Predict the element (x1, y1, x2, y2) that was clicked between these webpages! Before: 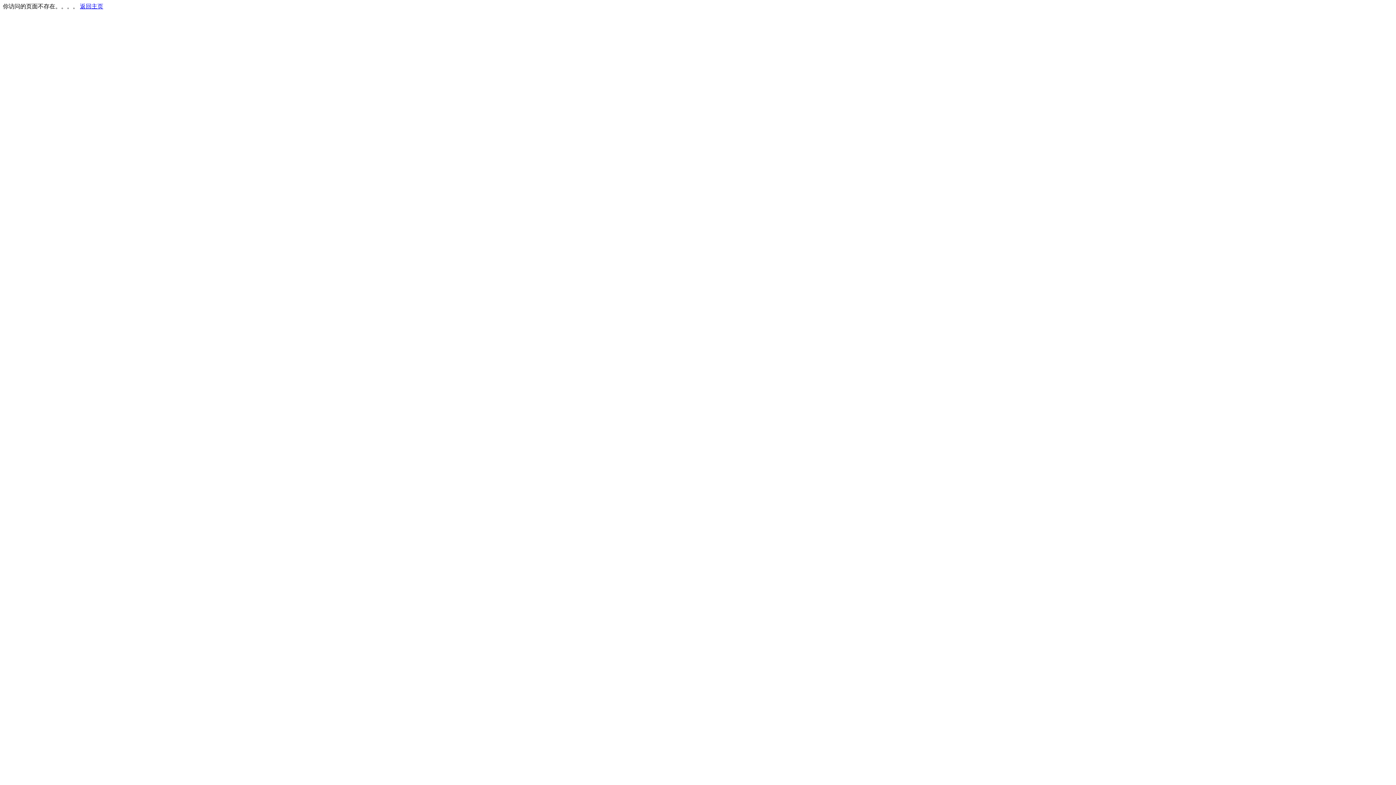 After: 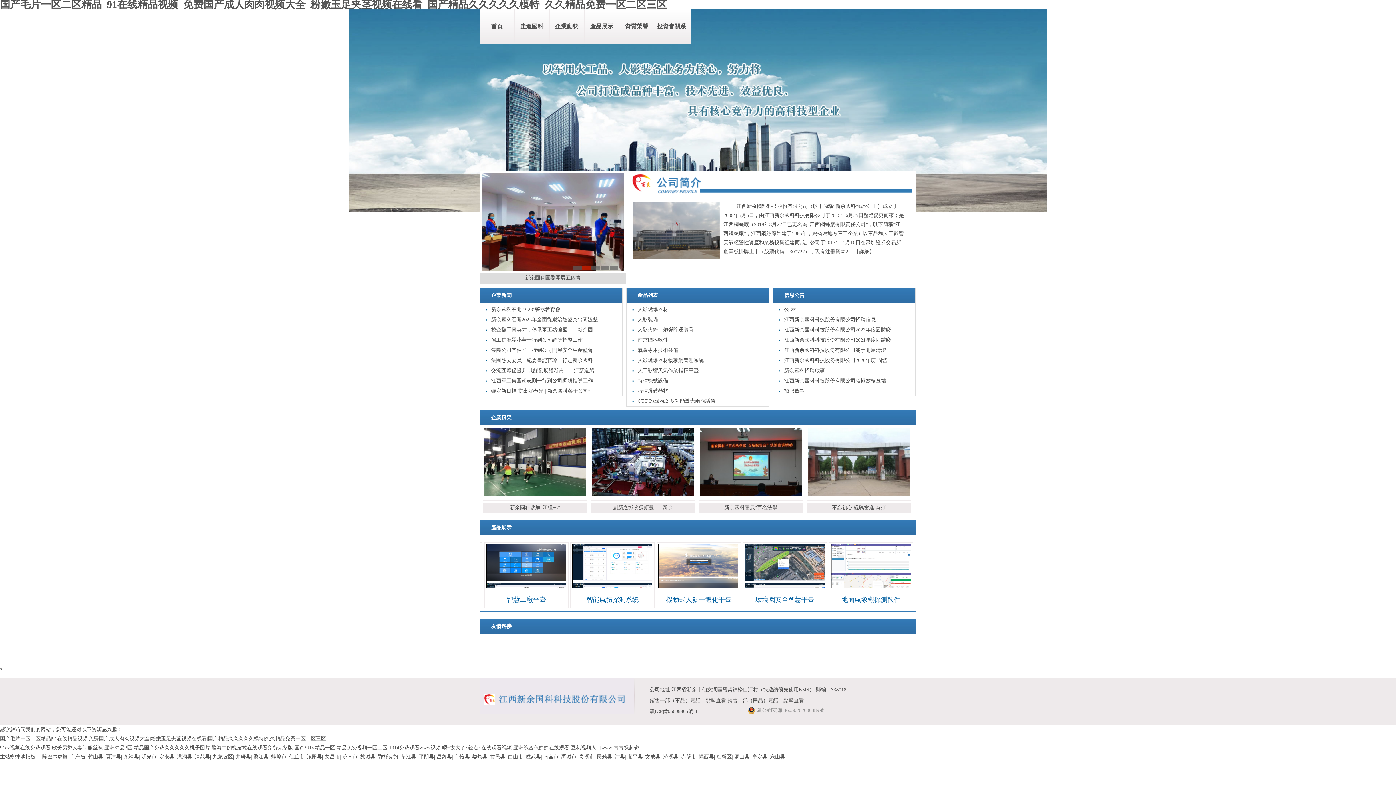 Action: label: 返回主页 bbox: (80, 3, 103, 9)